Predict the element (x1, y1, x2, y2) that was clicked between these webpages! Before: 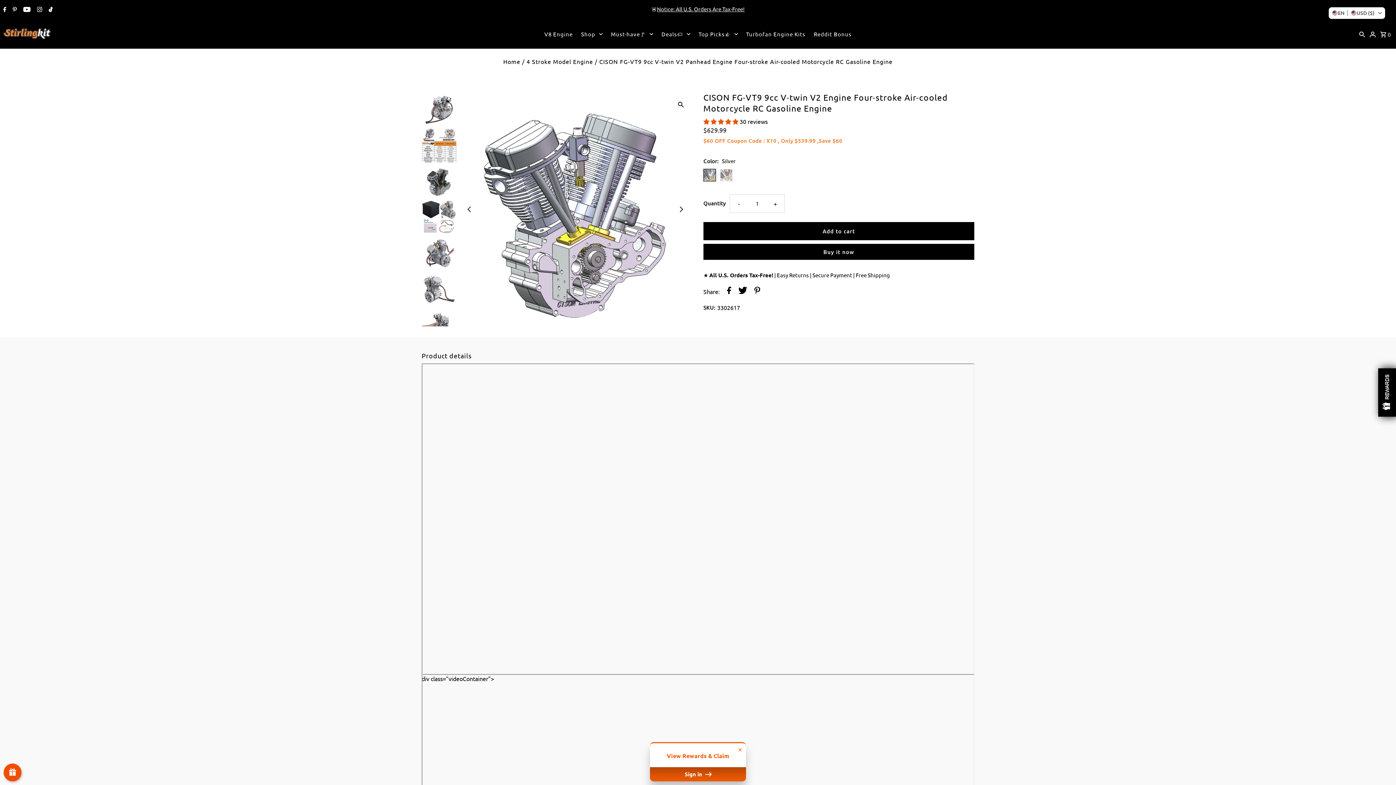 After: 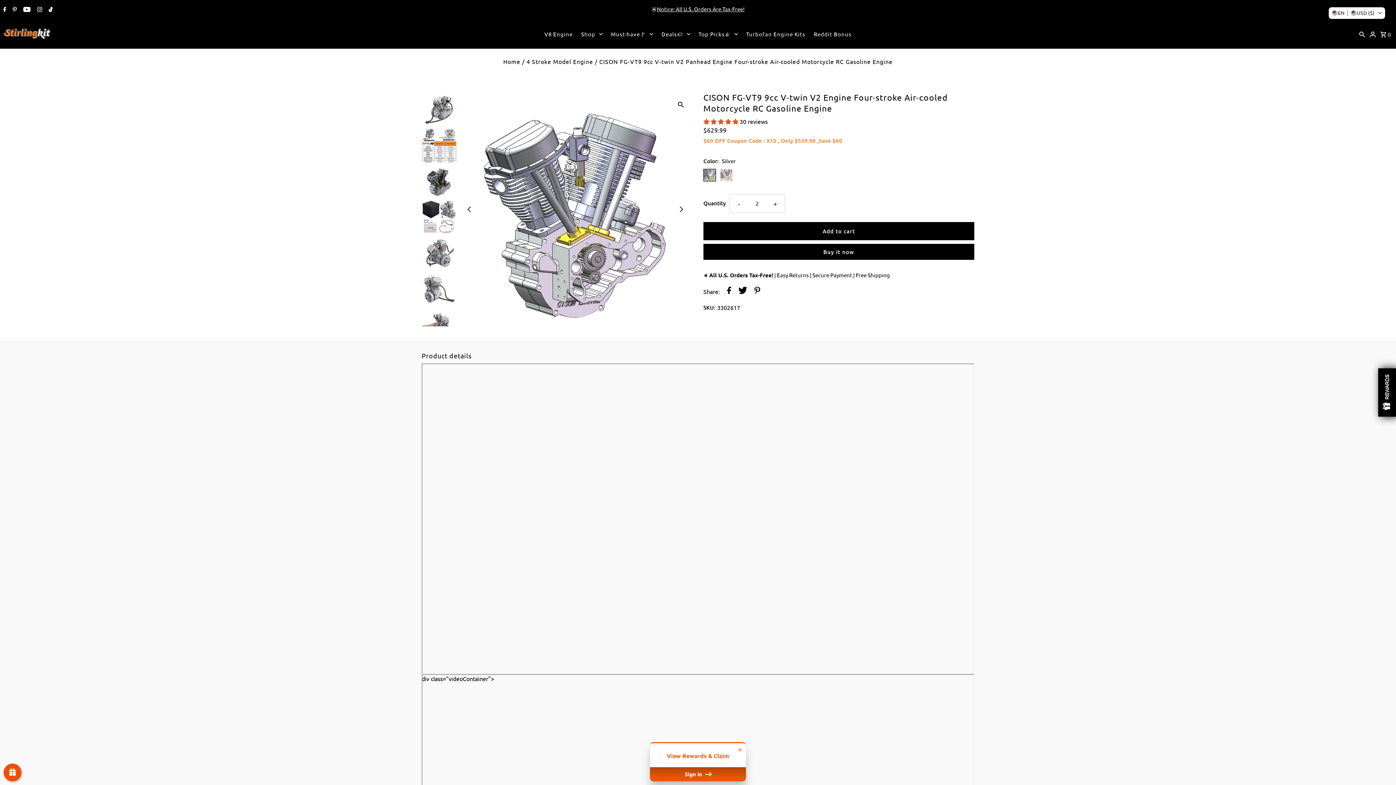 Action: label: + bbox: (766, 194, 784, 212)